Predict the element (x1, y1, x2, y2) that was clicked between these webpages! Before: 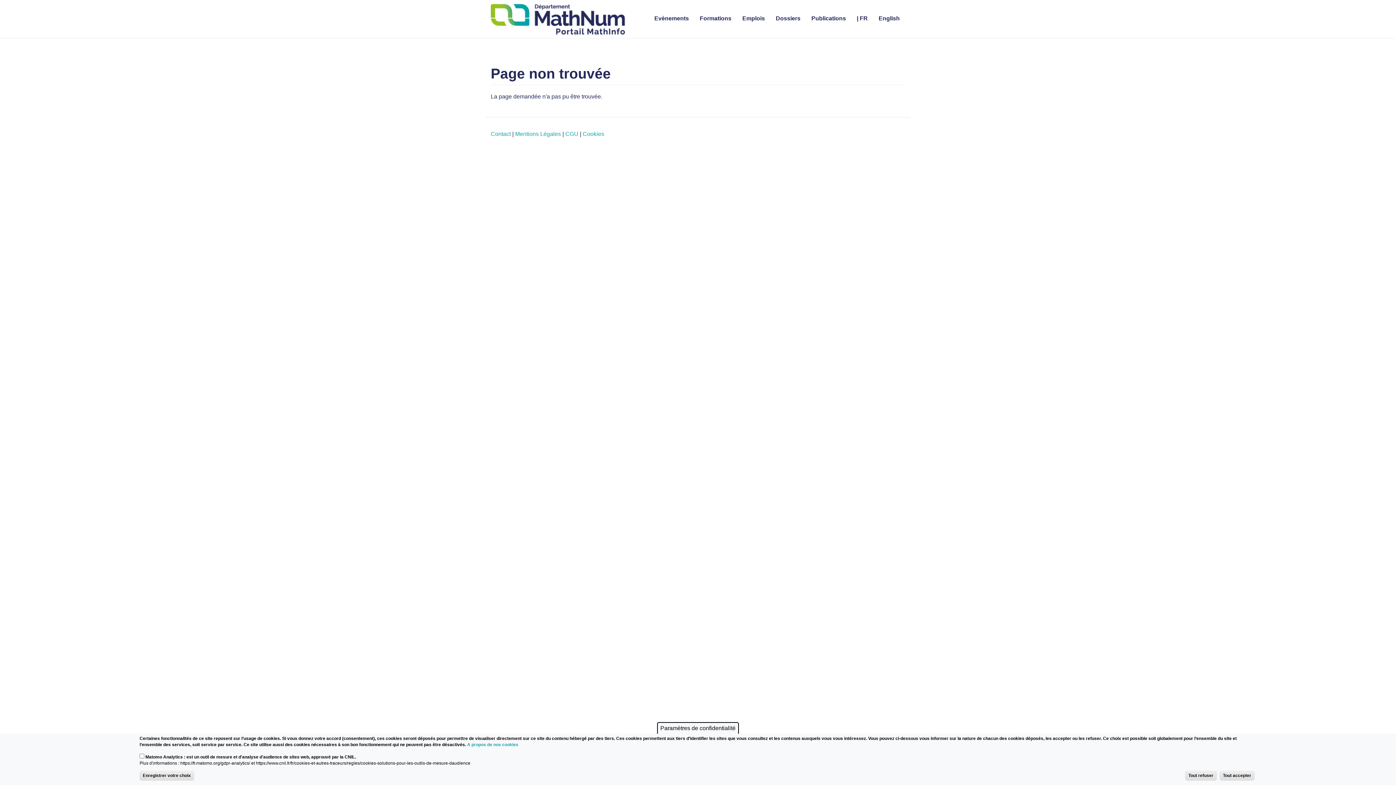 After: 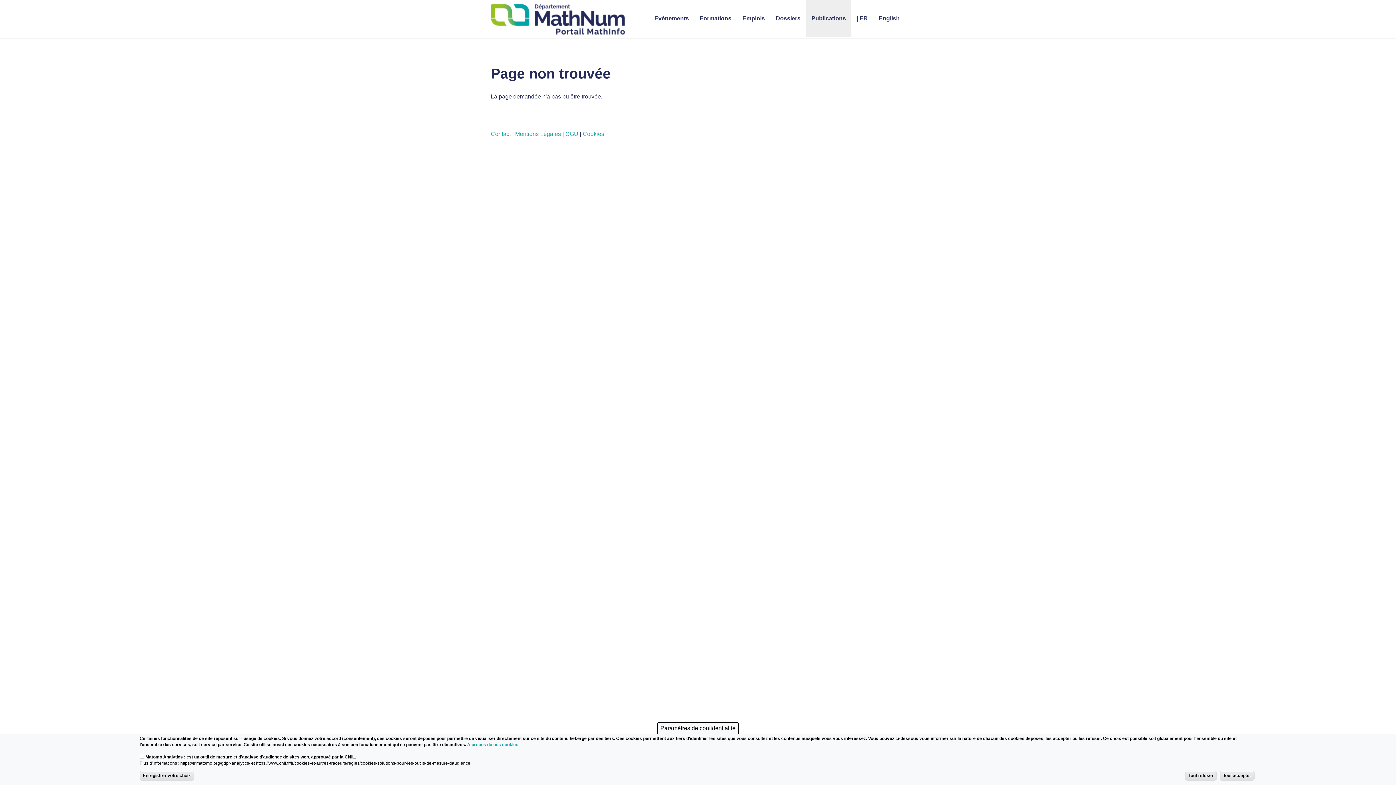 Action: bbox: (806, 0, 851, 36) label: Publications